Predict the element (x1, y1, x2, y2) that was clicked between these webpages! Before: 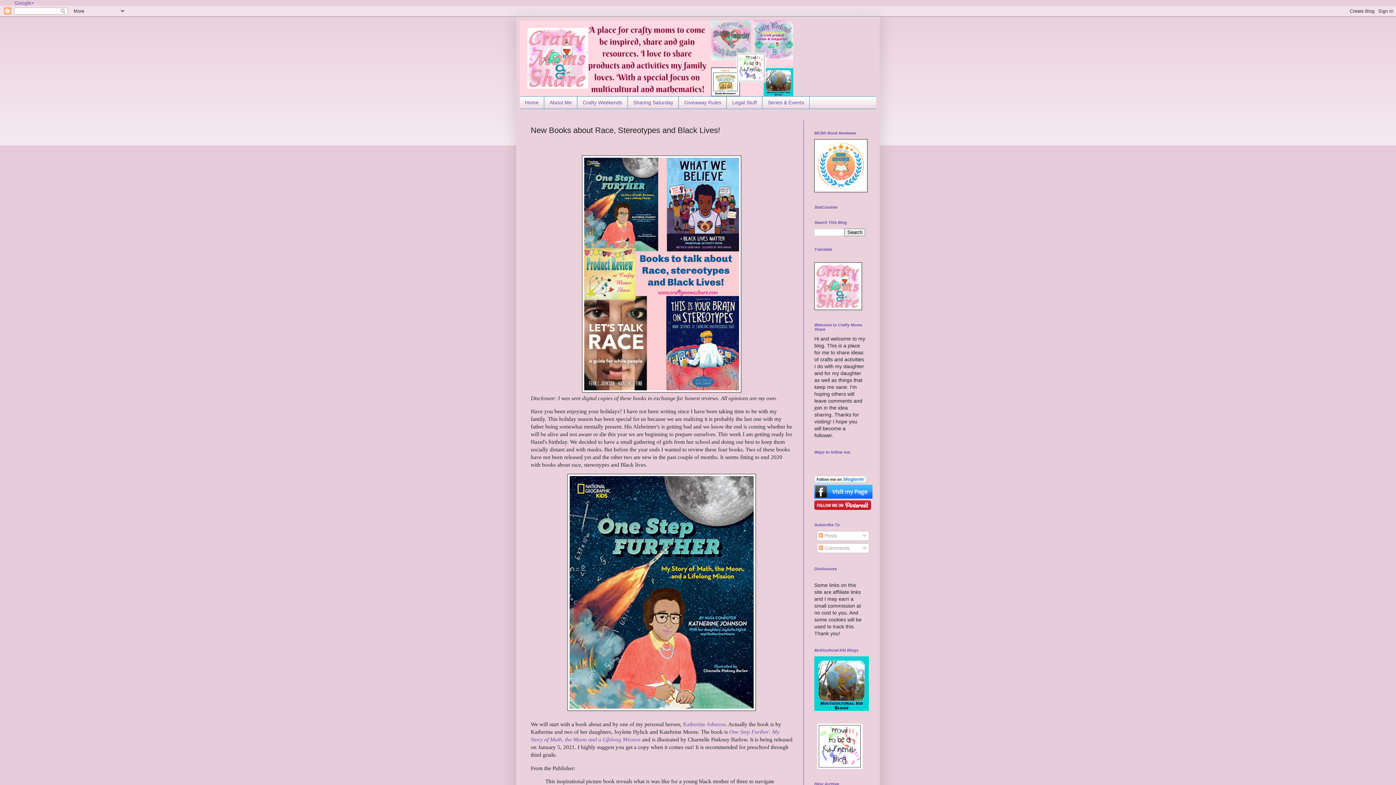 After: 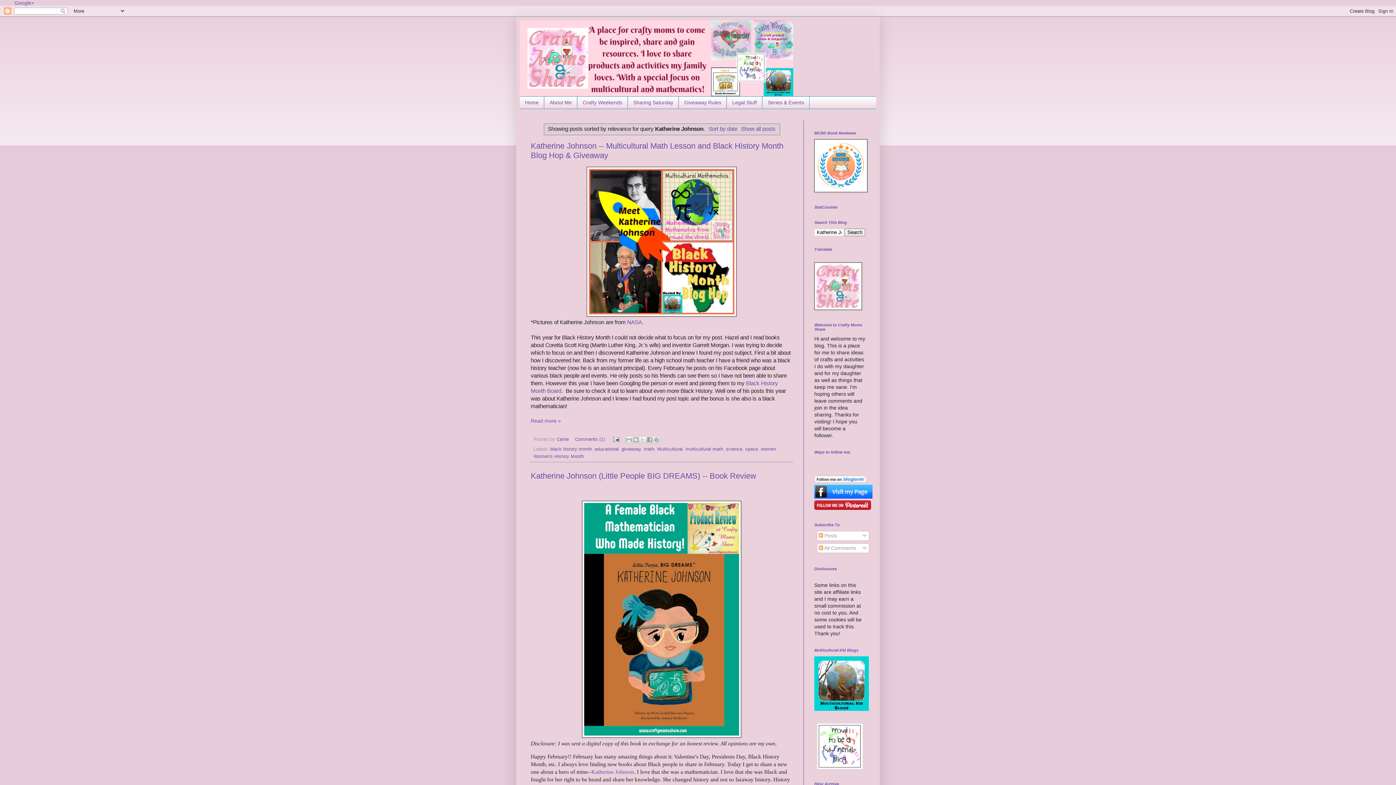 Action: bbox: (683, 721, 725, 727) label: Katherine Johnson